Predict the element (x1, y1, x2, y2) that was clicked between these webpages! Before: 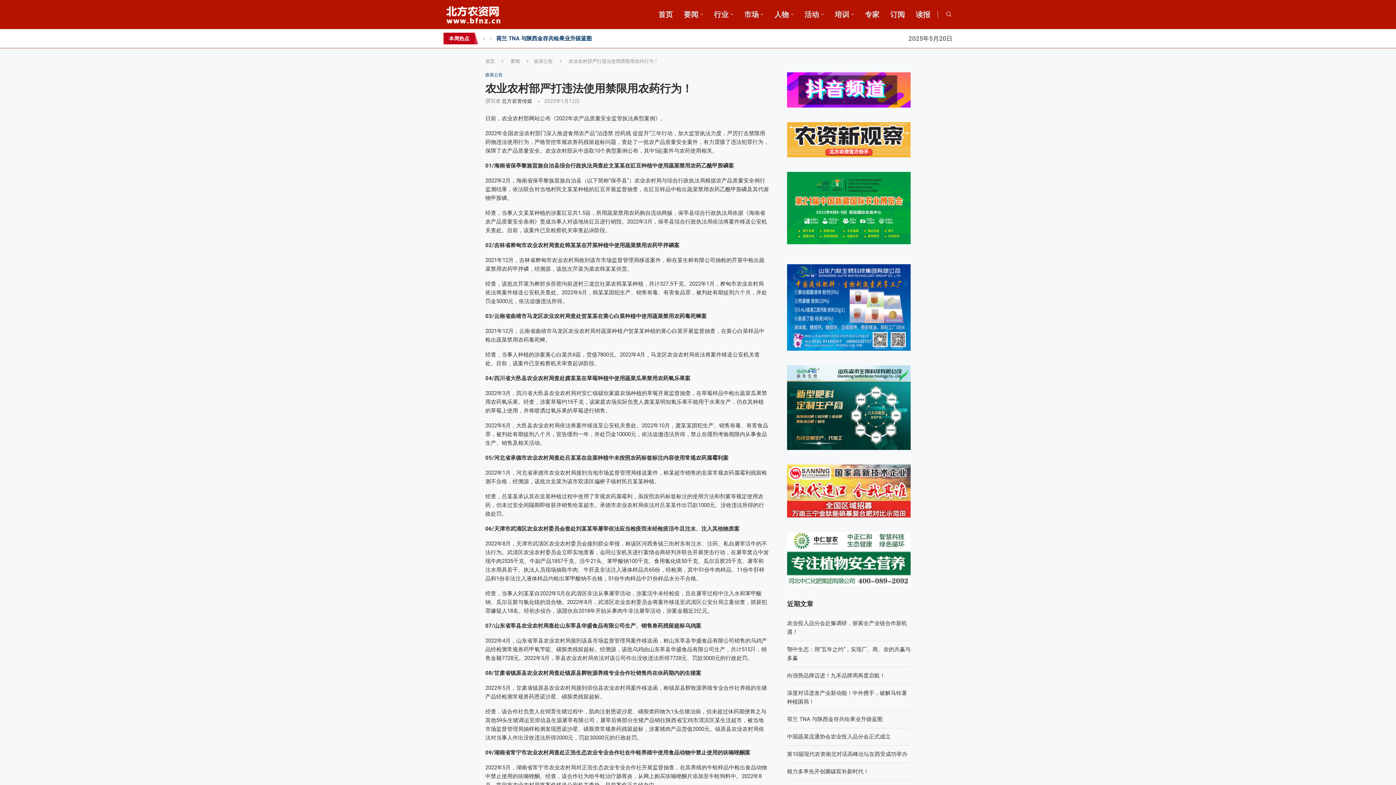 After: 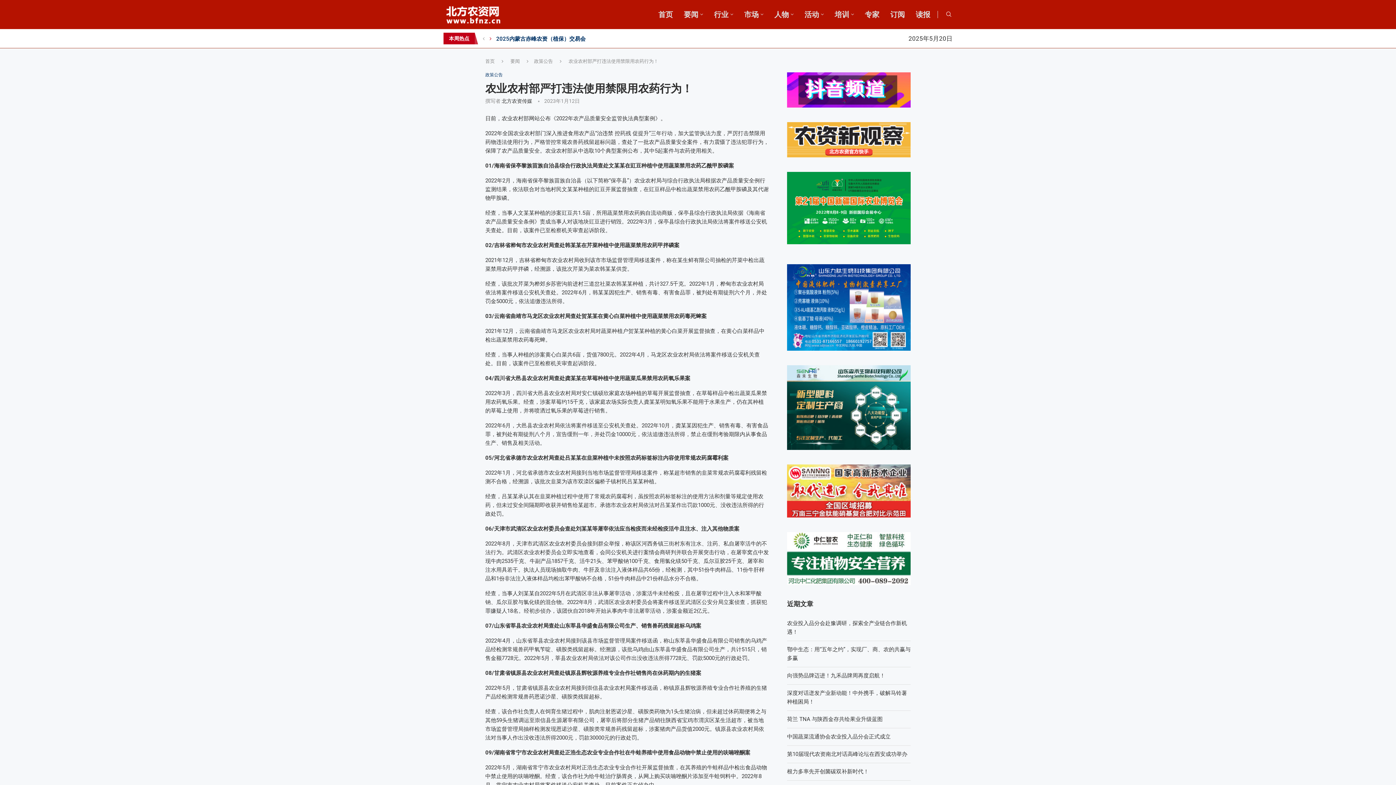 Action: bbox: (488, 32, 493, 44) label: Next slide